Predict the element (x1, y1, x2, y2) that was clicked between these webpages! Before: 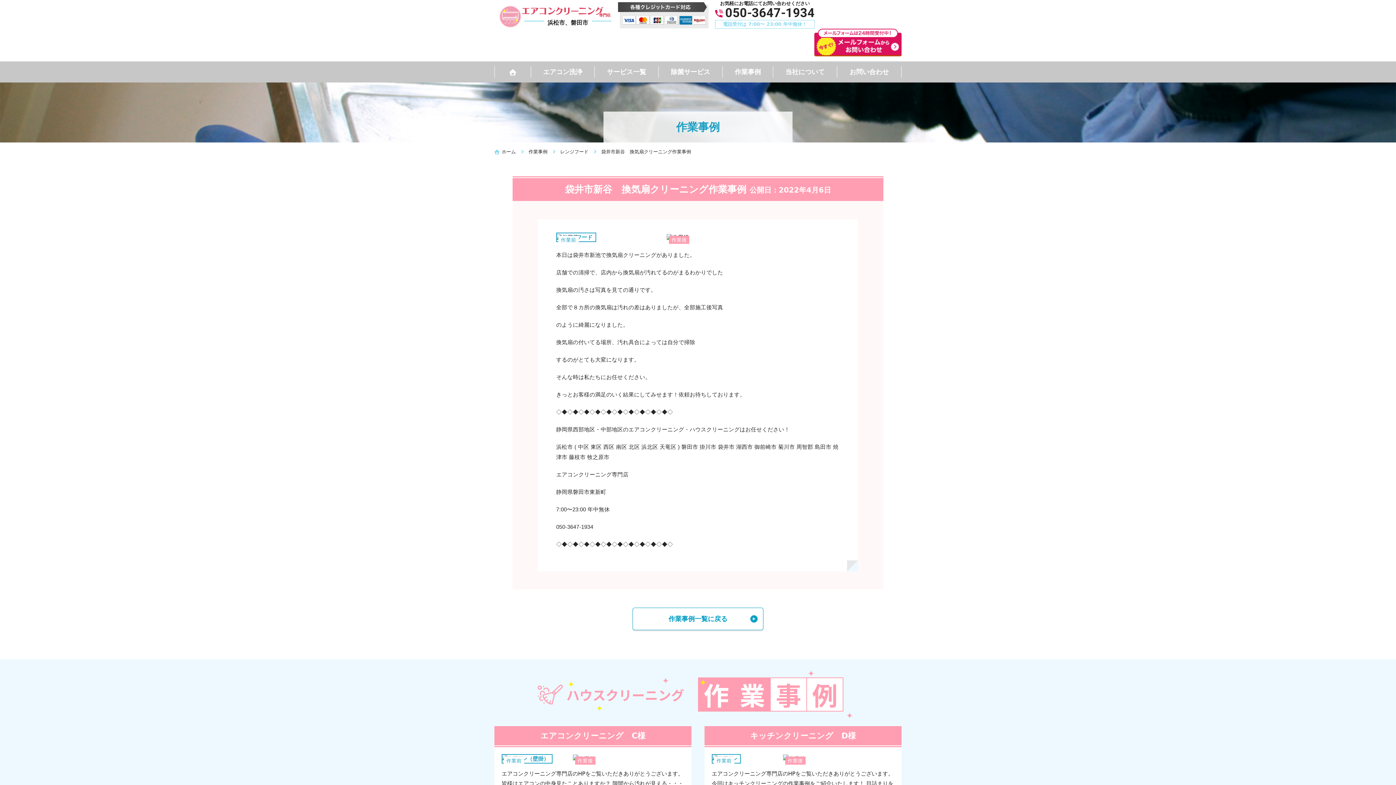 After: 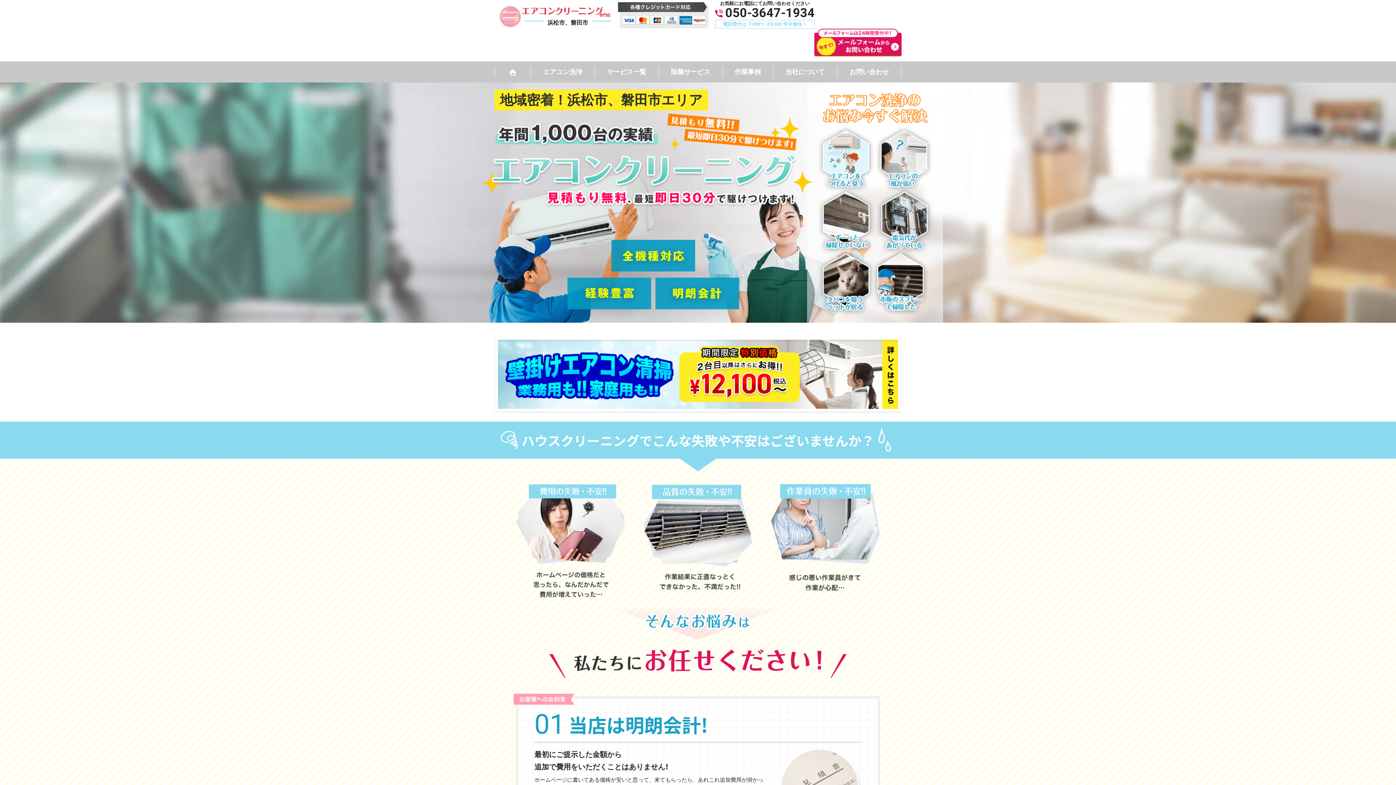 Action: bbox: (494, 66, 531, 77)